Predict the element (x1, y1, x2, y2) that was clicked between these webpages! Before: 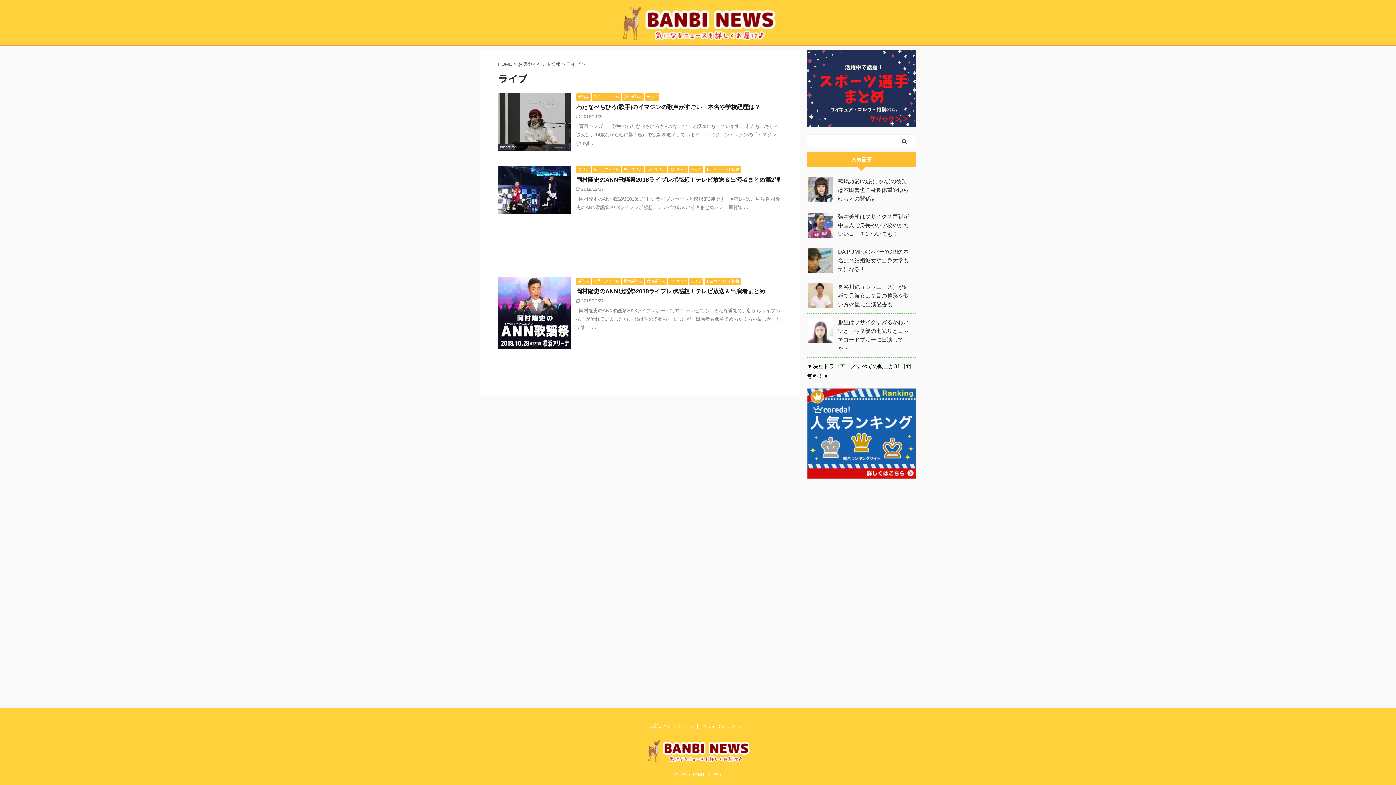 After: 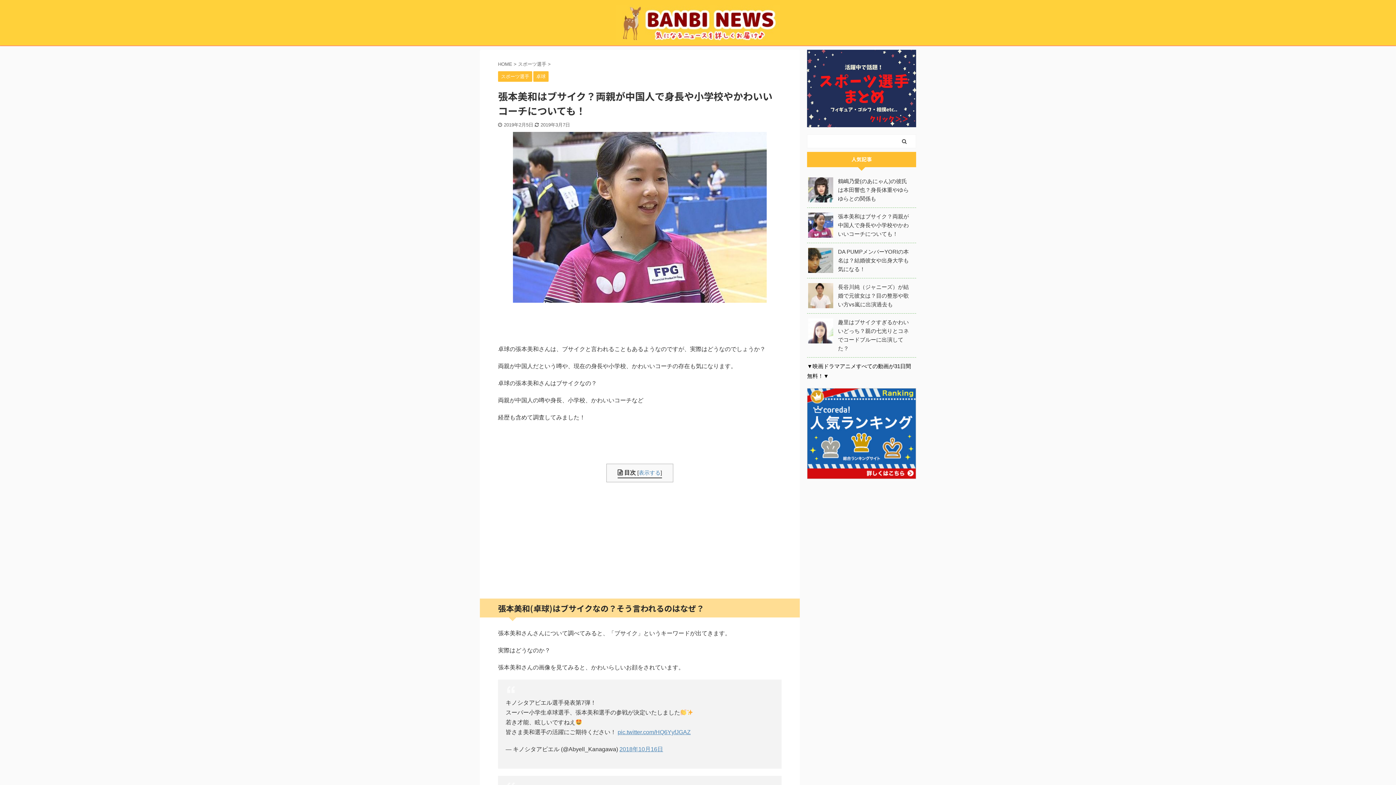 Action: label: 張本美和はブサイク？両親が中国人で身長や小学校やかわいいコーチについても！ bbox: (807, 208, 916, 242)